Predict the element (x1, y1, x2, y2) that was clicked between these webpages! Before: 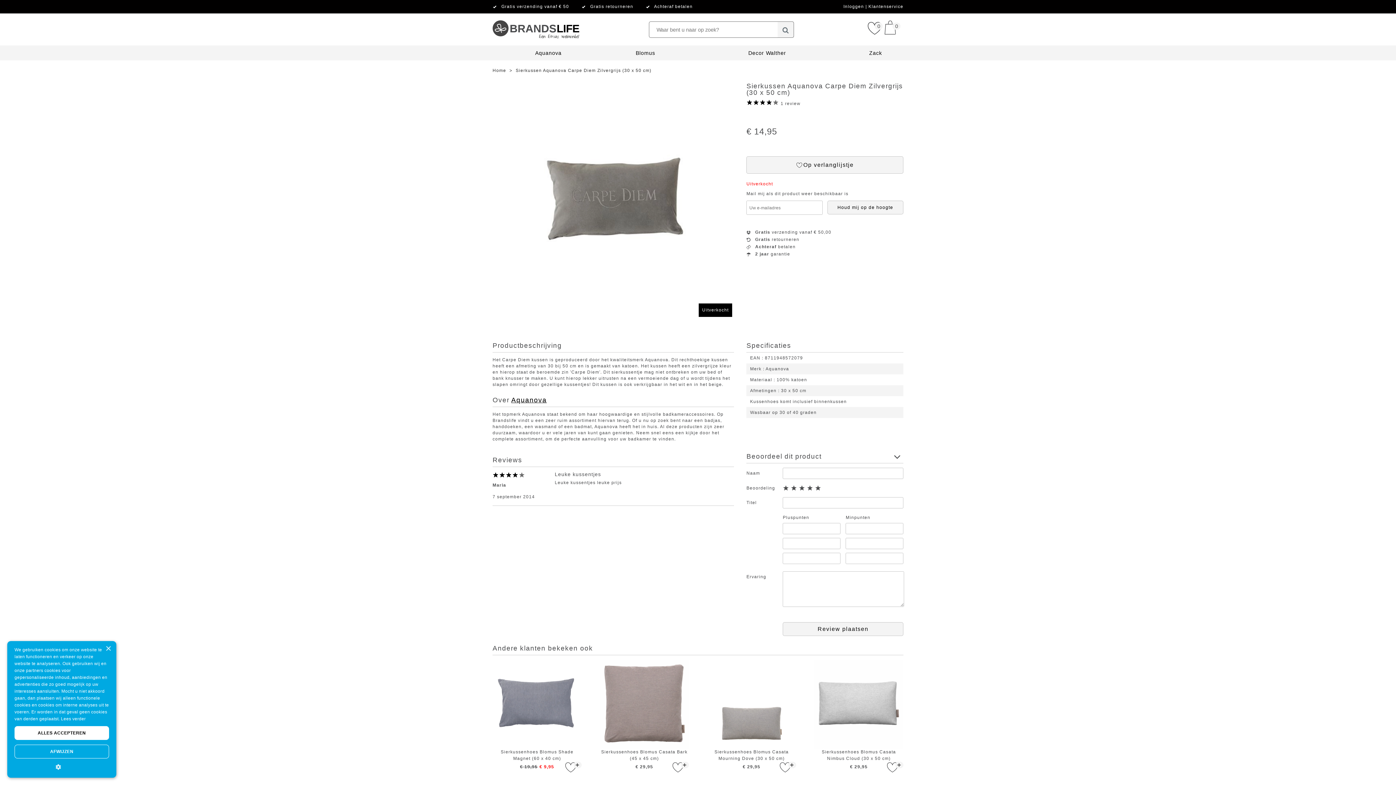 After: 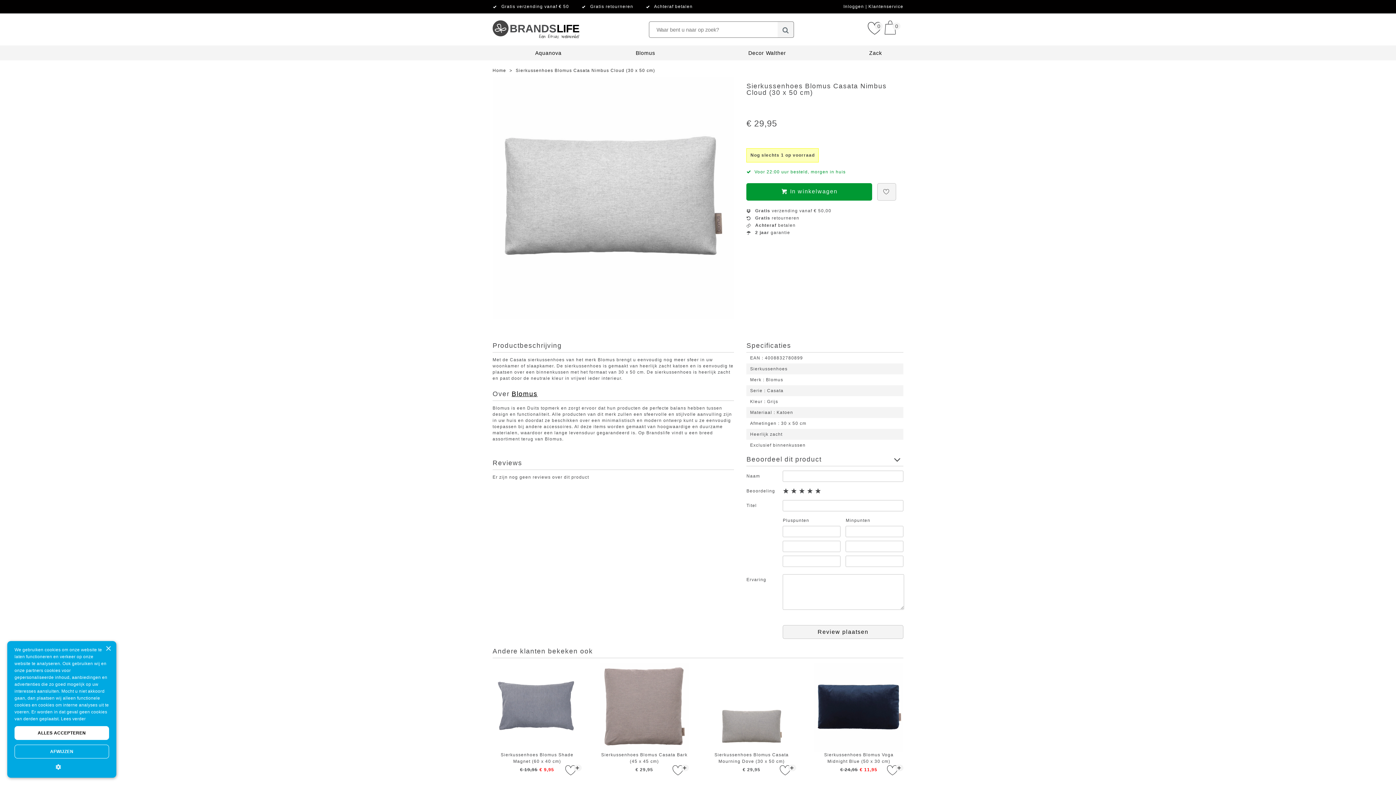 Action: bbox: (814, 660, 903, 773) label: Sierkussenhoes Blomus Casata Nimbus Cloud (30 x 50 cm)
€ 29,95